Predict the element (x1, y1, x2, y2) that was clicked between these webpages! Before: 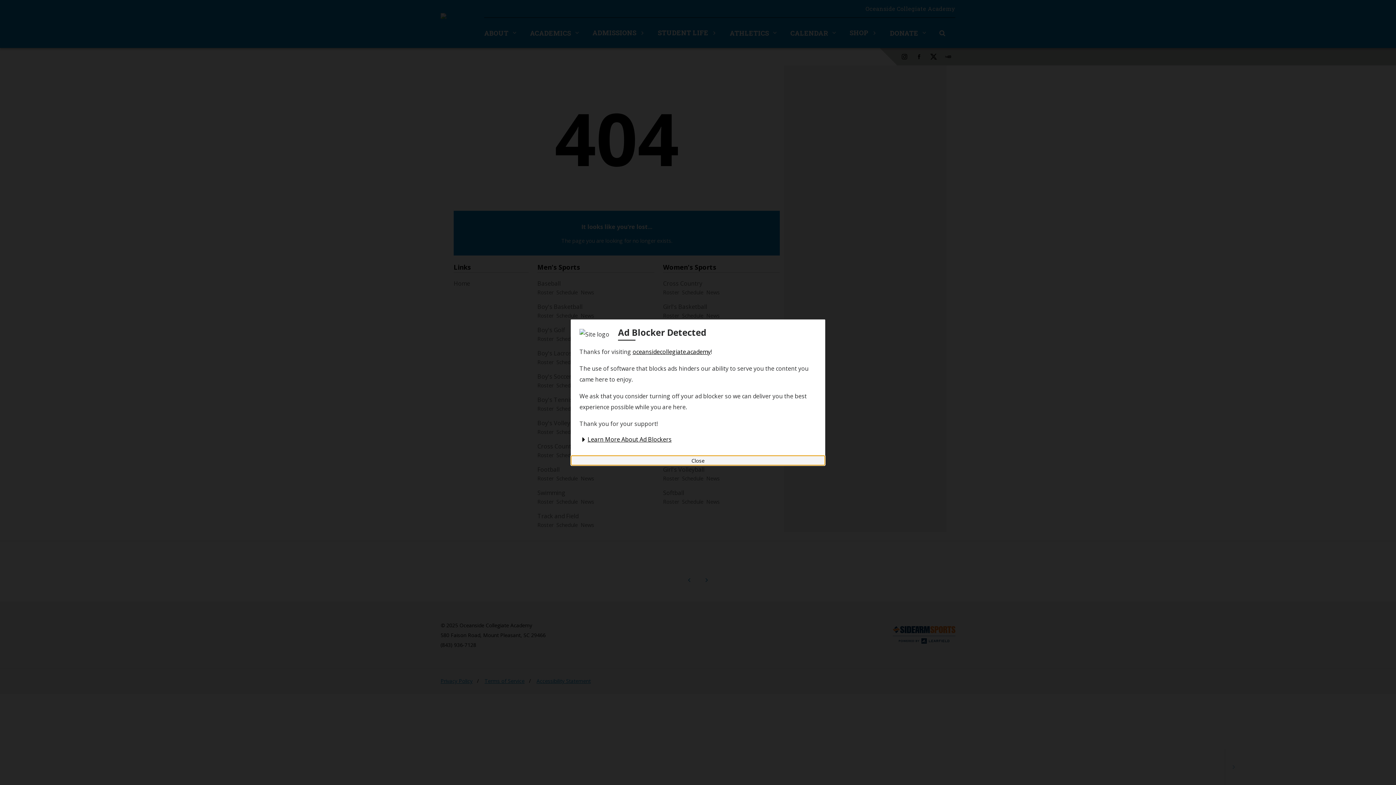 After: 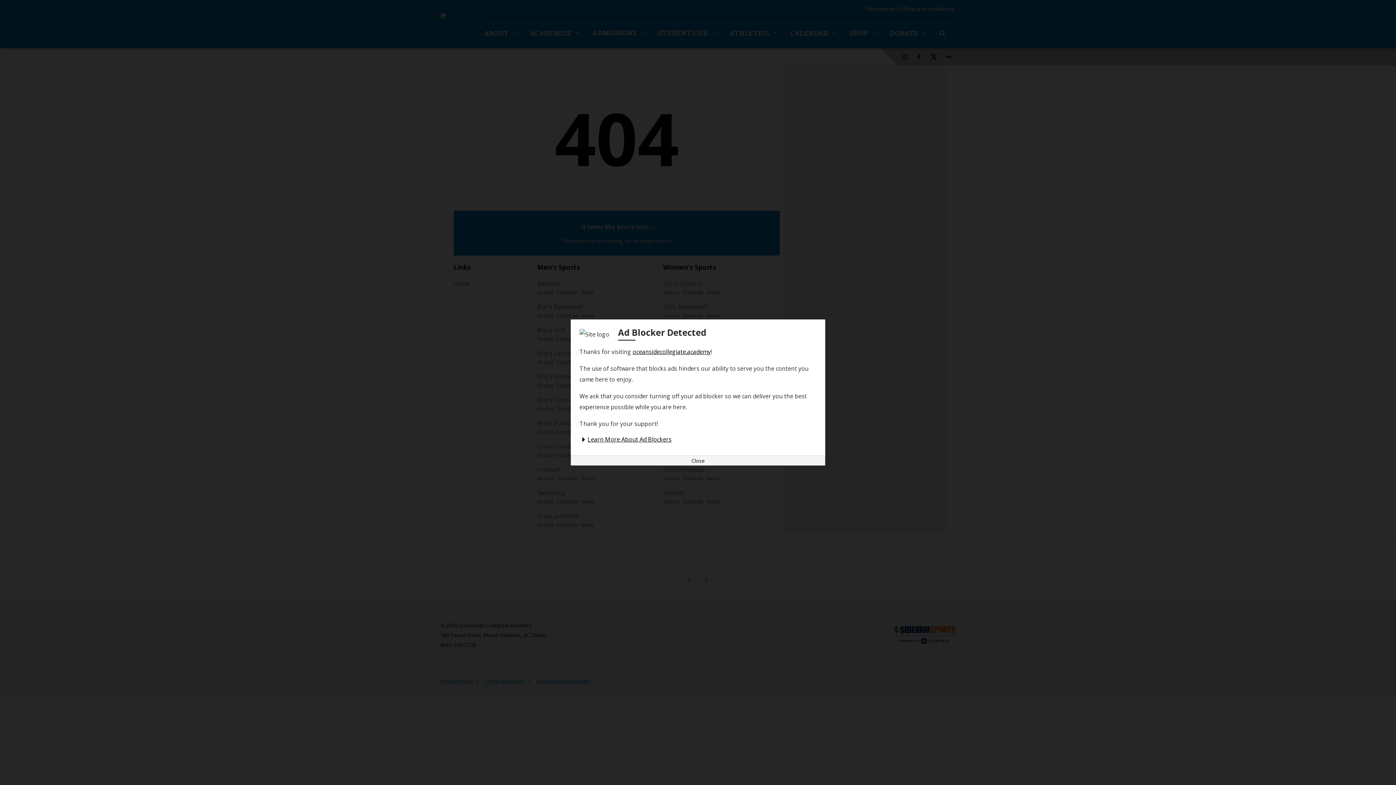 Action: bbox: (579, 435, 671, 443) label: Learn More About Ad Blockers